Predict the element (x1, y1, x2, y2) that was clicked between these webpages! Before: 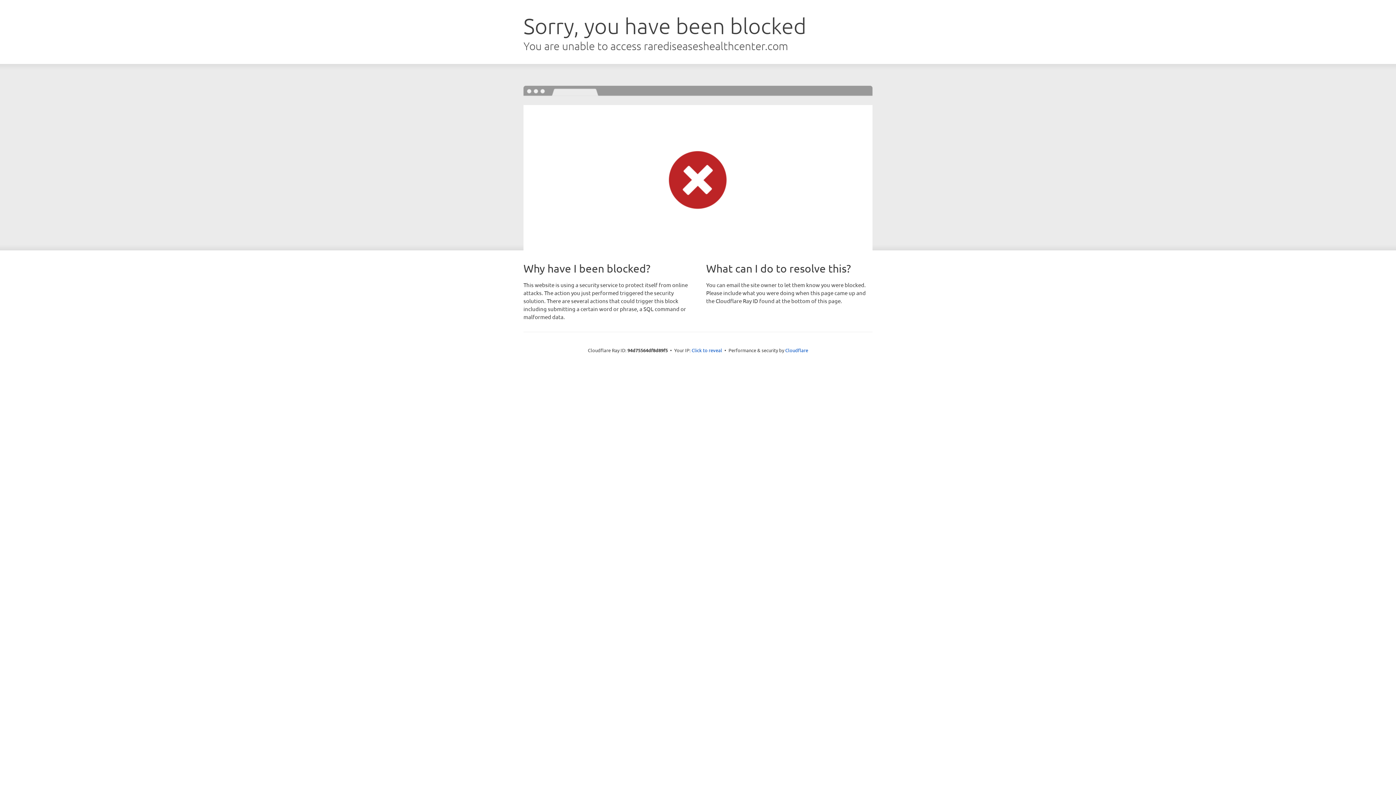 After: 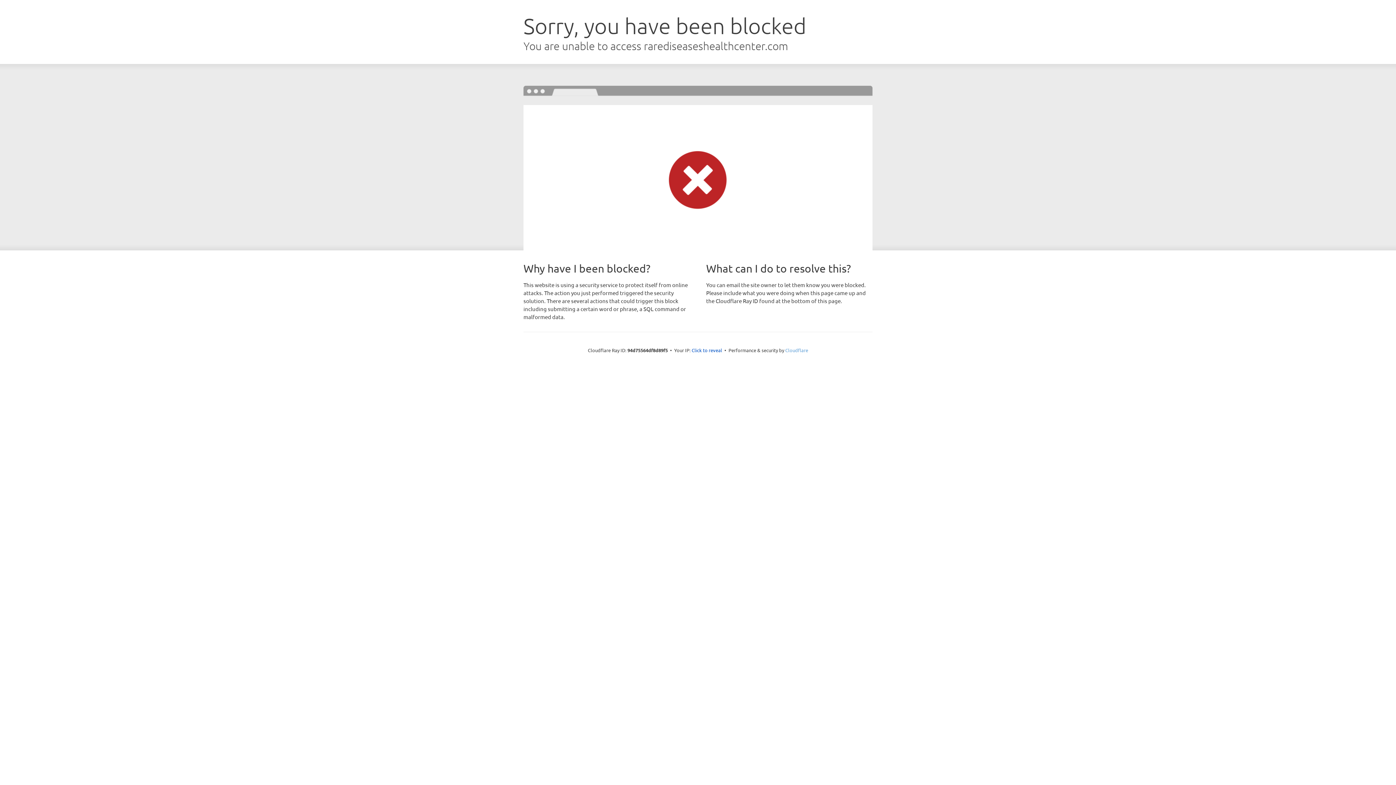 Action: bbox: (785, 347, 808, 353) label: Cloudflare